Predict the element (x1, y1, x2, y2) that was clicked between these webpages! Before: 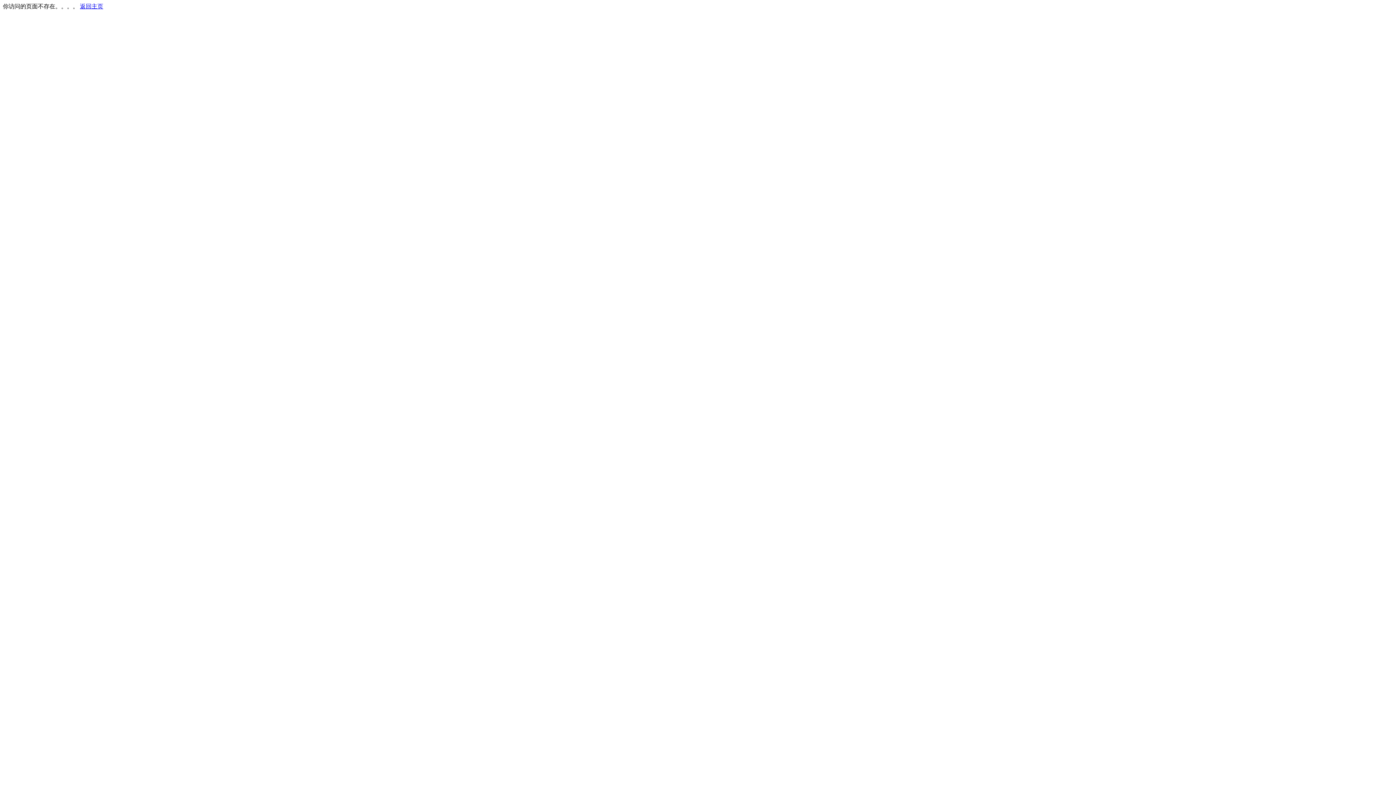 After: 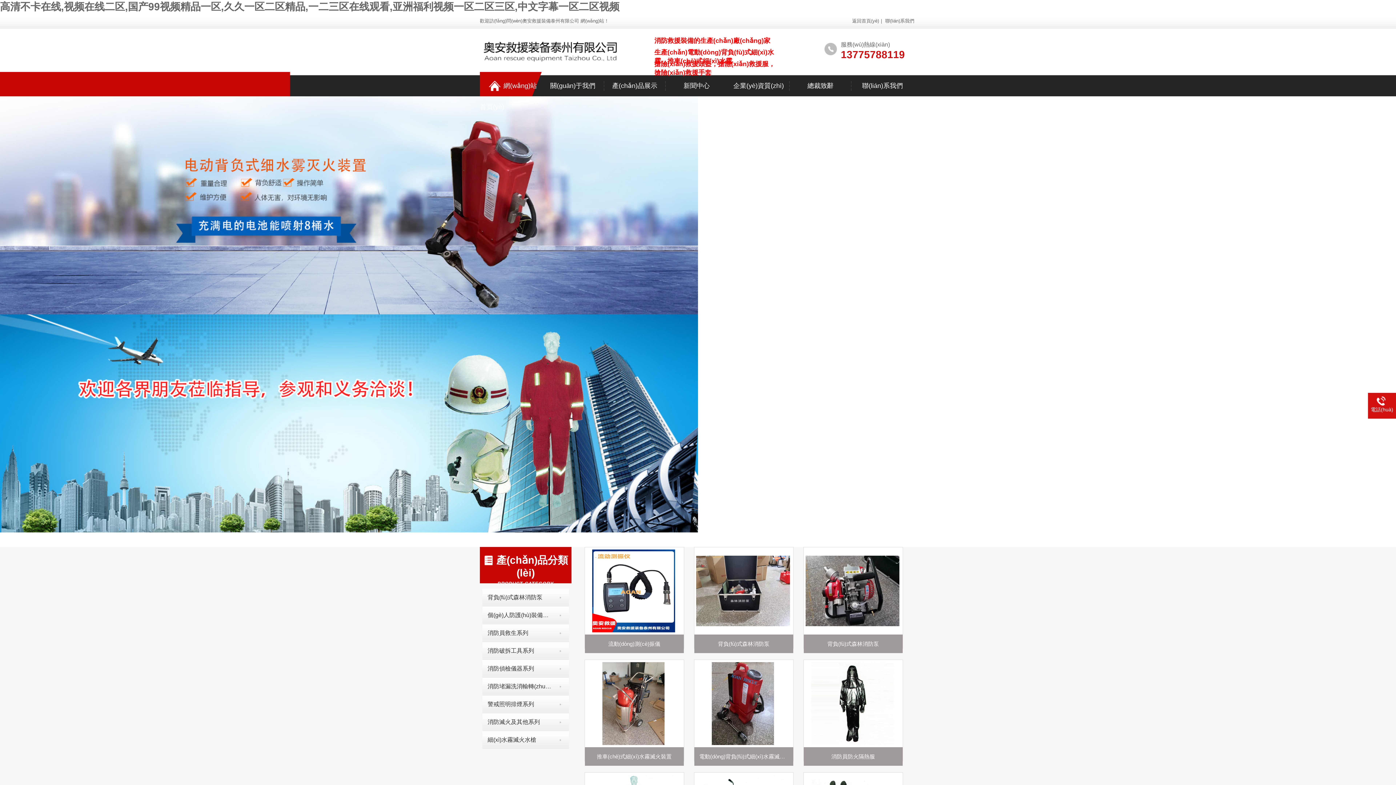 Action: bbox: (80, 3, 103, 9) label: 返回主页